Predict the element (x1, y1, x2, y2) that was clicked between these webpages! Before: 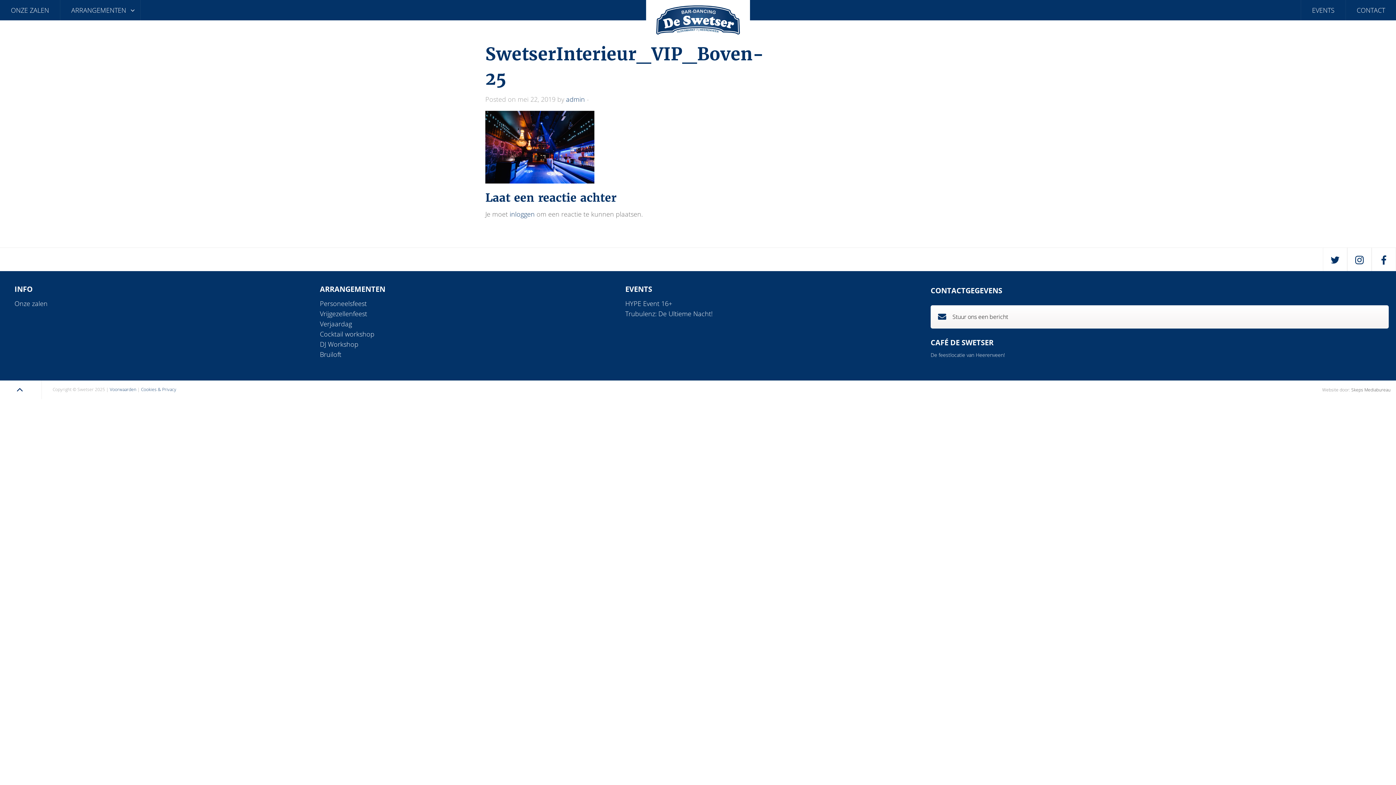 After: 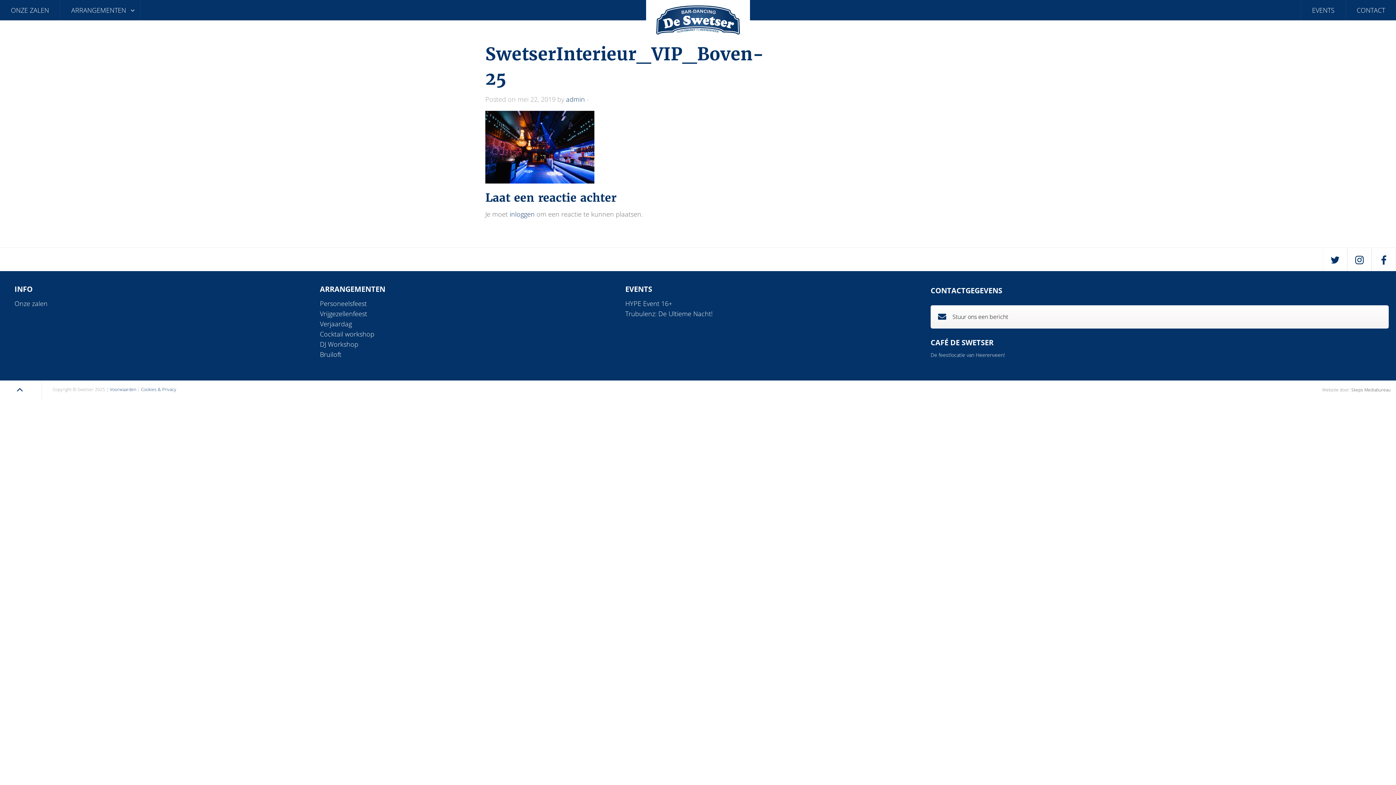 Action: label: INFO bbox: (14, 285, 319, 293)